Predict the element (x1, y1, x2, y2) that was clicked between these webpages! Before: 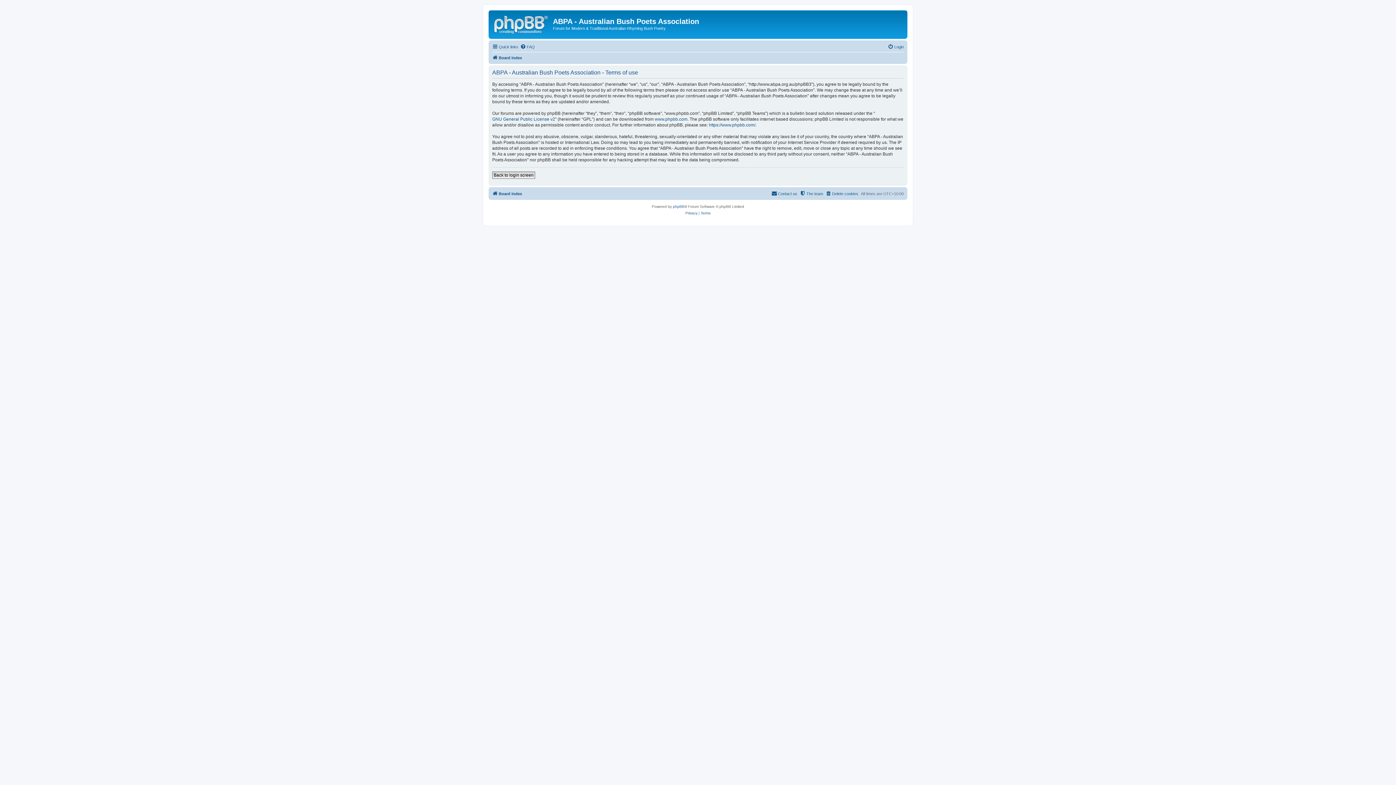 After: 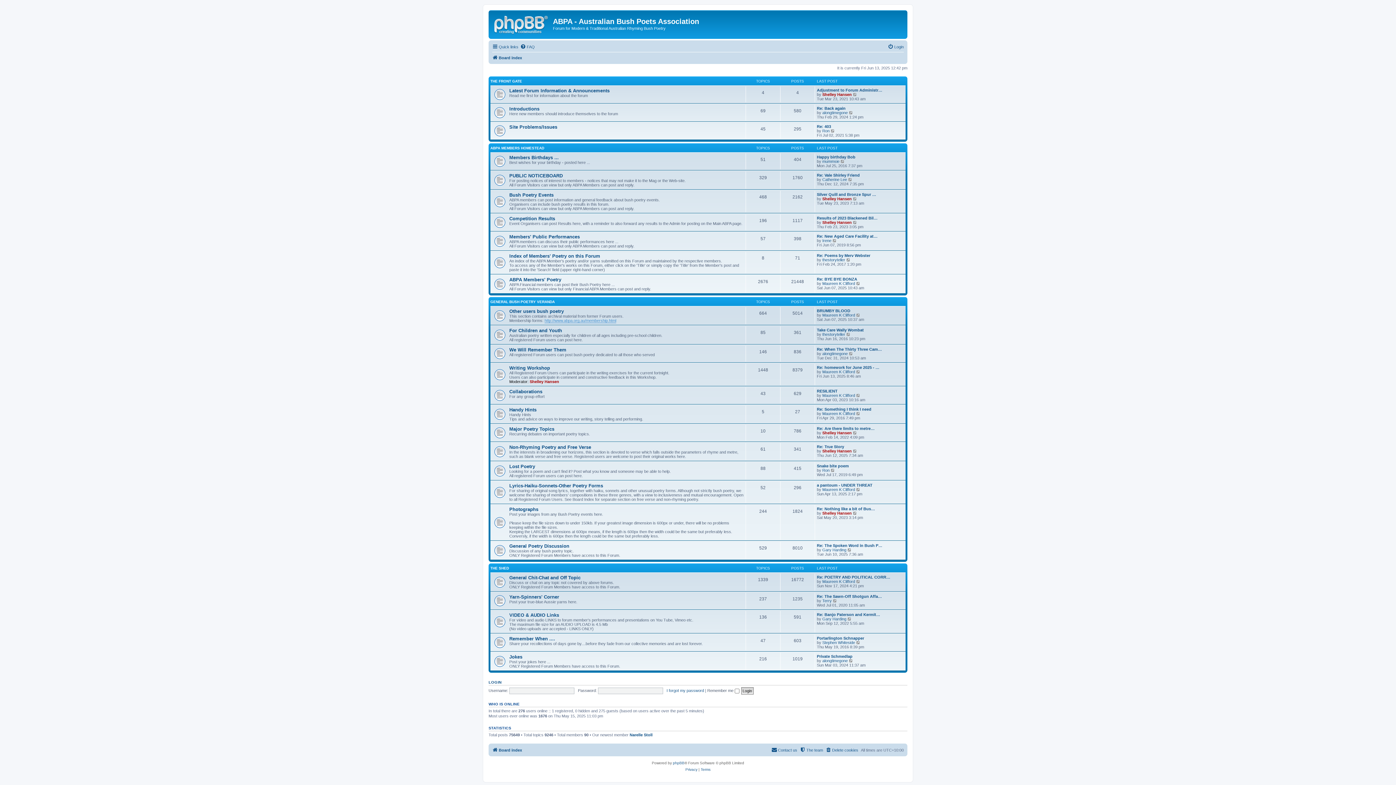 Action: label: Board index bbox: (492, 189, 522, 198)